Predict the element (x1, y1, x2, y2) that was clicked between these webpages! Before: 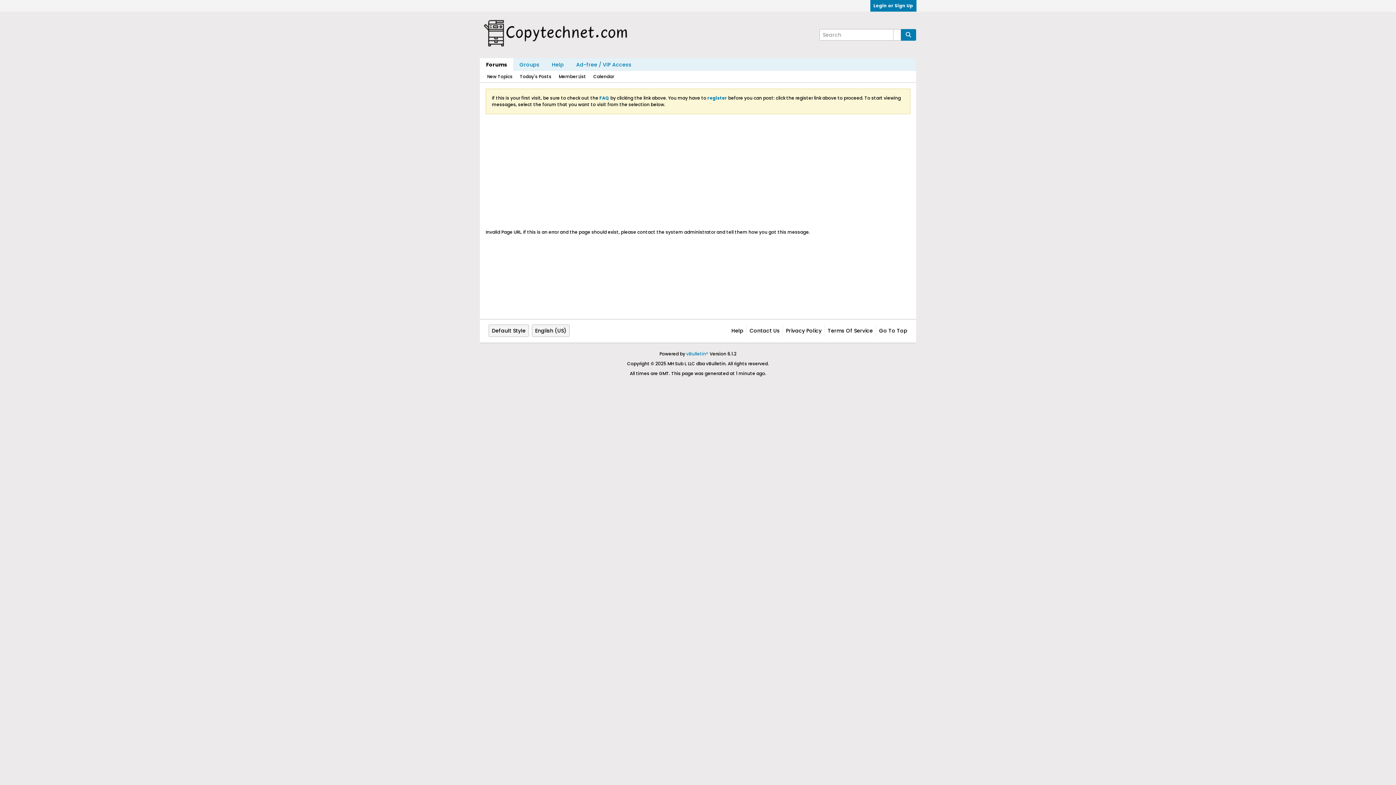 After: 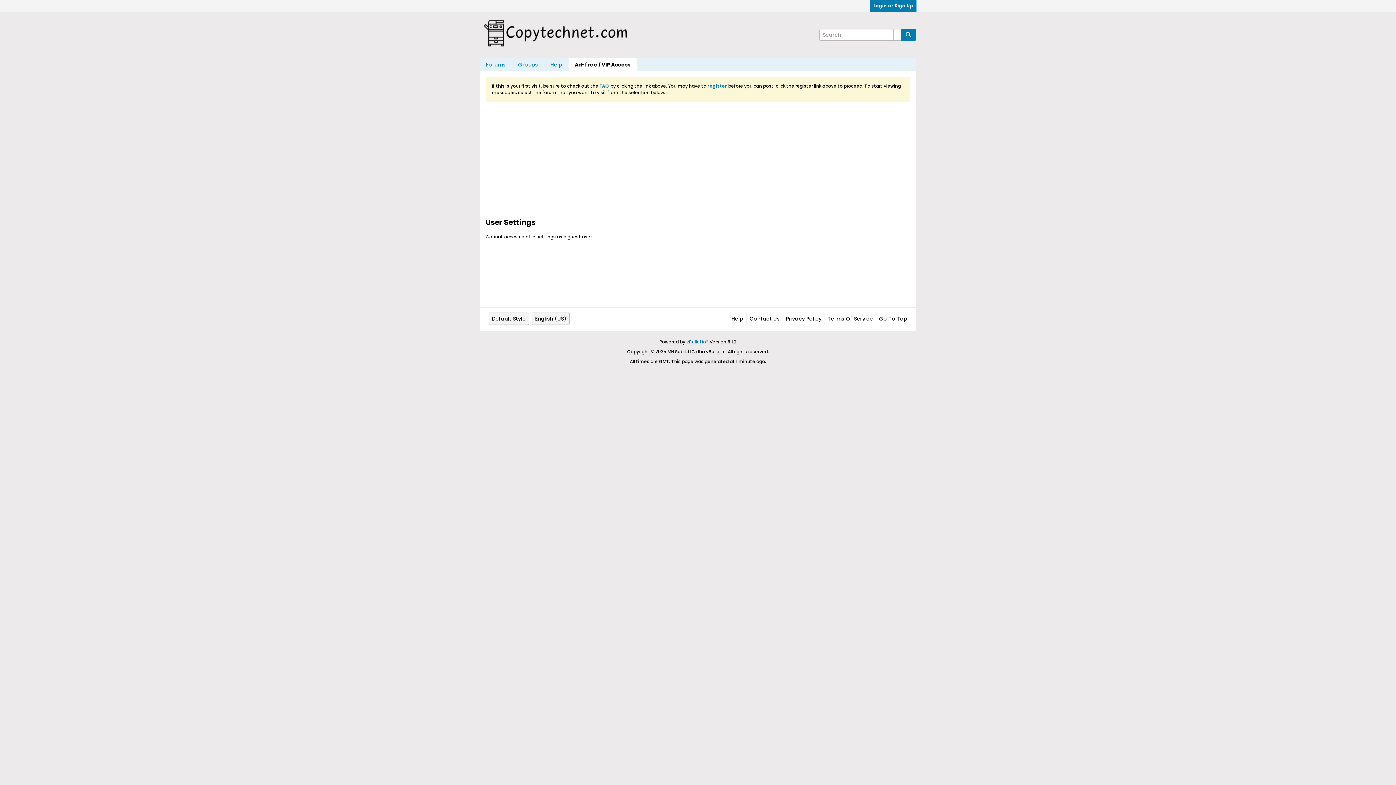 Action: label: Ad-free / VIP Access bbox: (570, 58, 637, 70)